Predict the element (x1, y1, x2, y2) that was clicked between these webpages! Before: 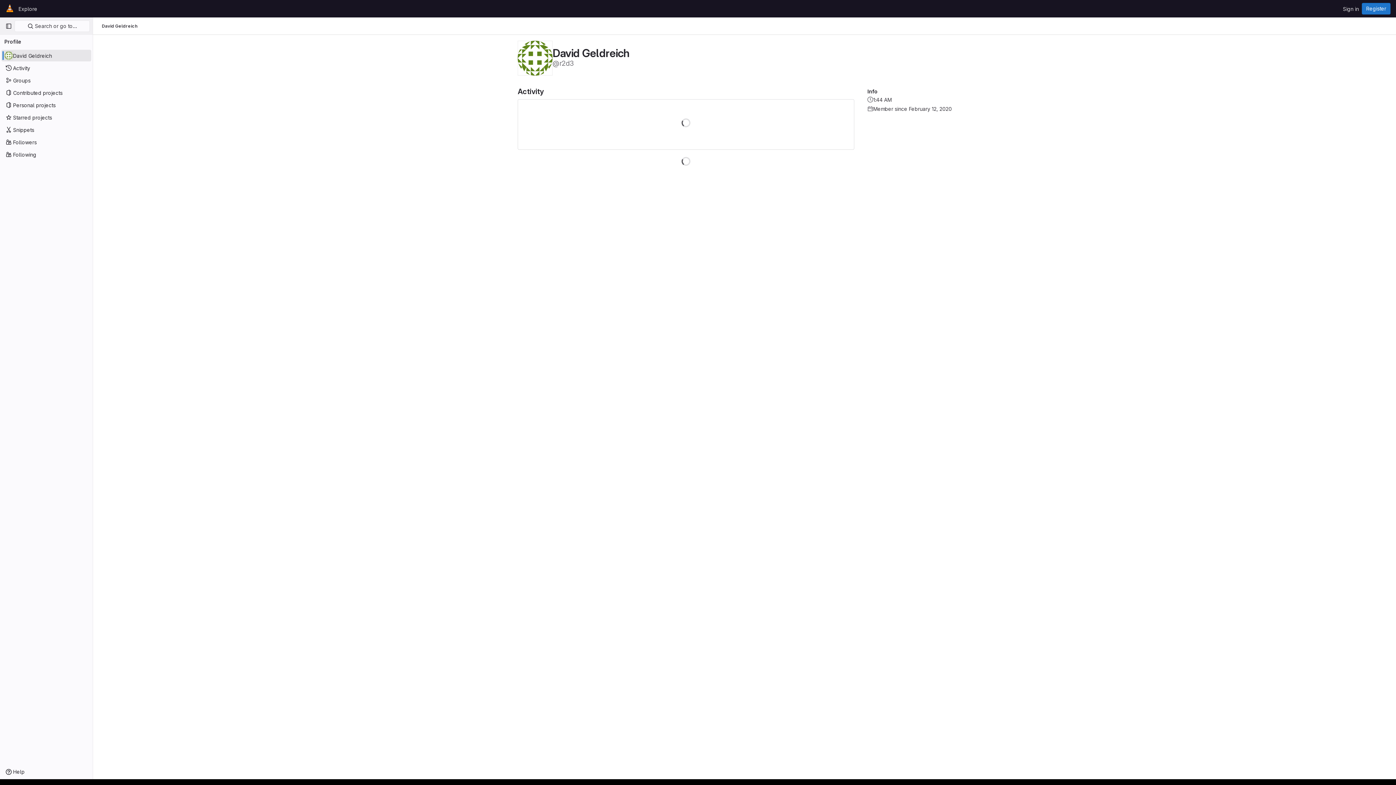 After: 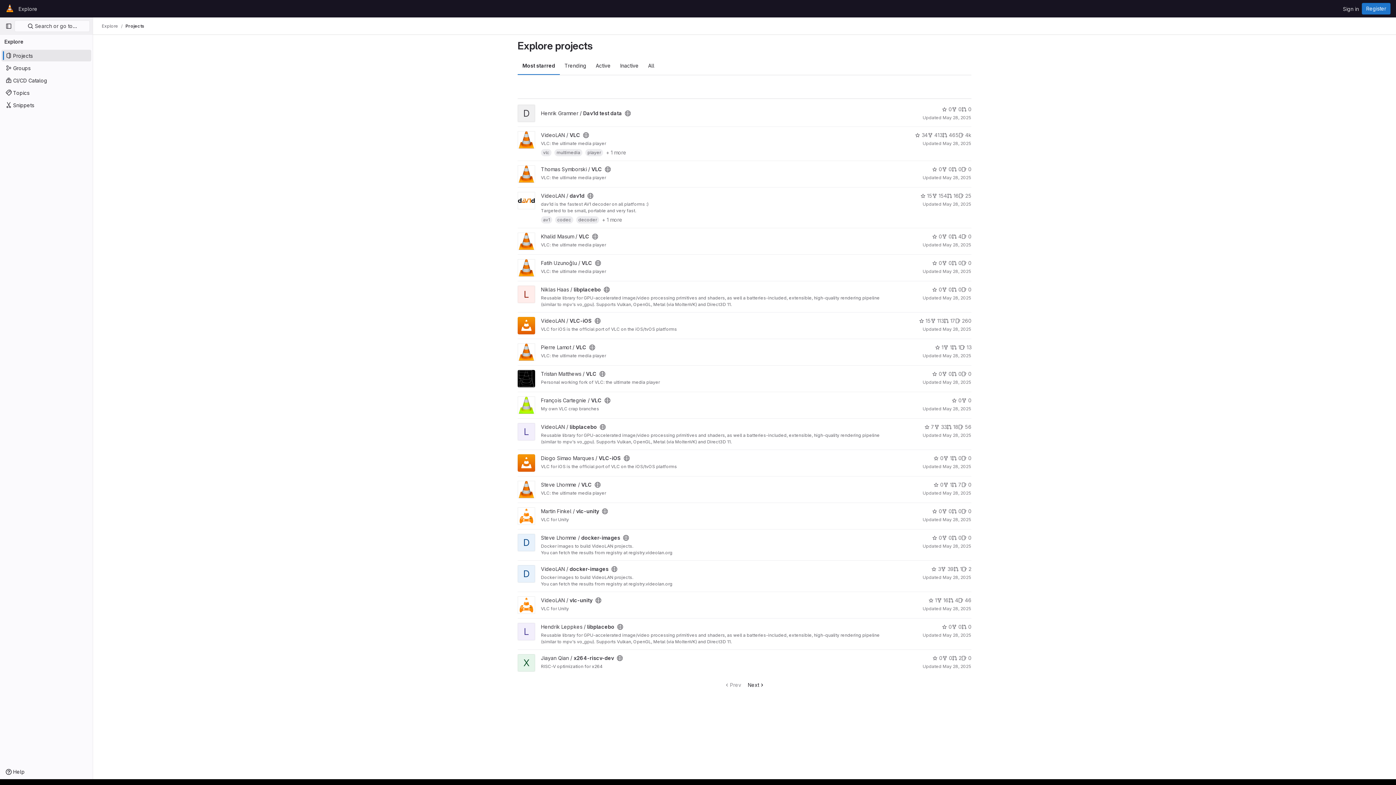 Action: bbox: (15, 2, 40, 14) label: Explore